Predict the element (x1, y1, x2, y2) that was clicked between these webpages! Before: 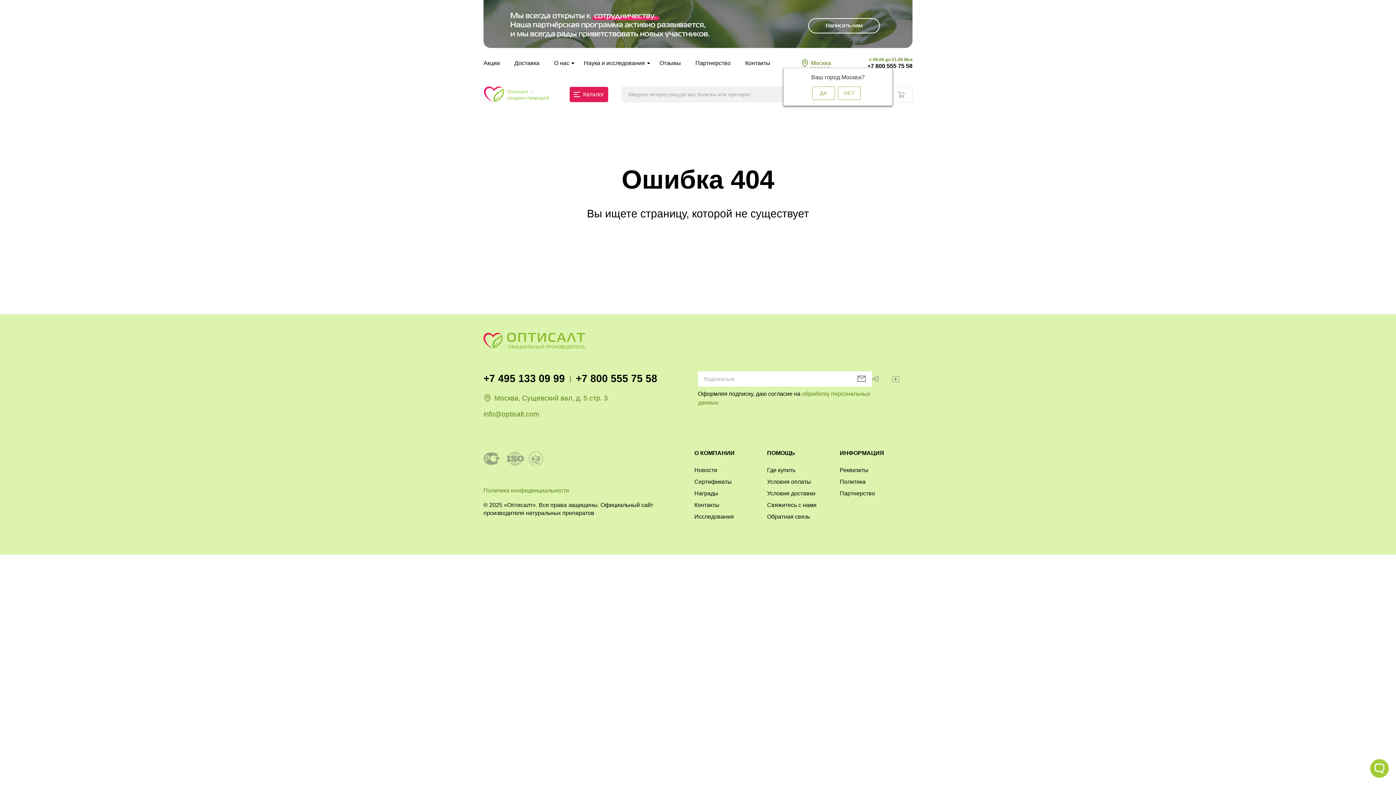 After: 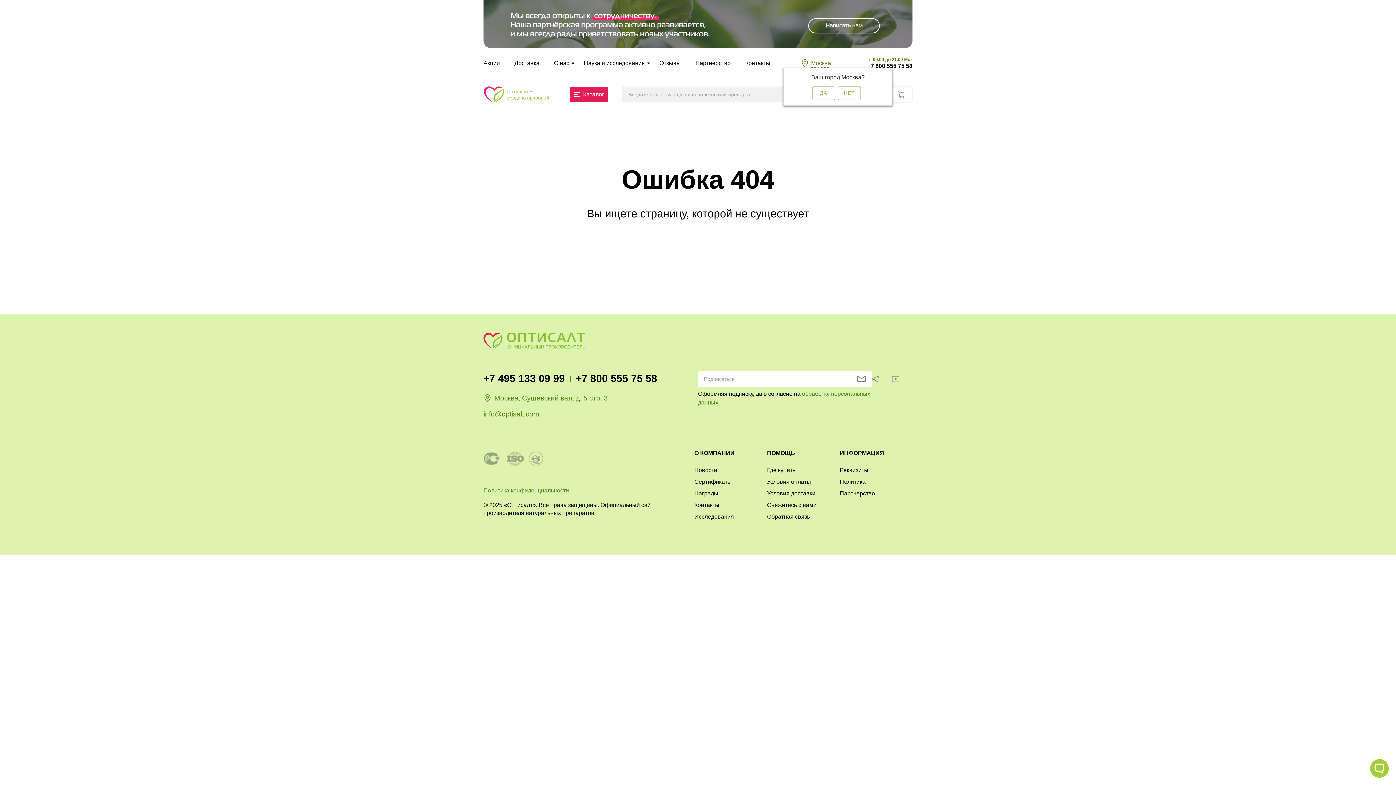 Action: bbox: (483, 410, 539, 418) label: info@optisalt.com